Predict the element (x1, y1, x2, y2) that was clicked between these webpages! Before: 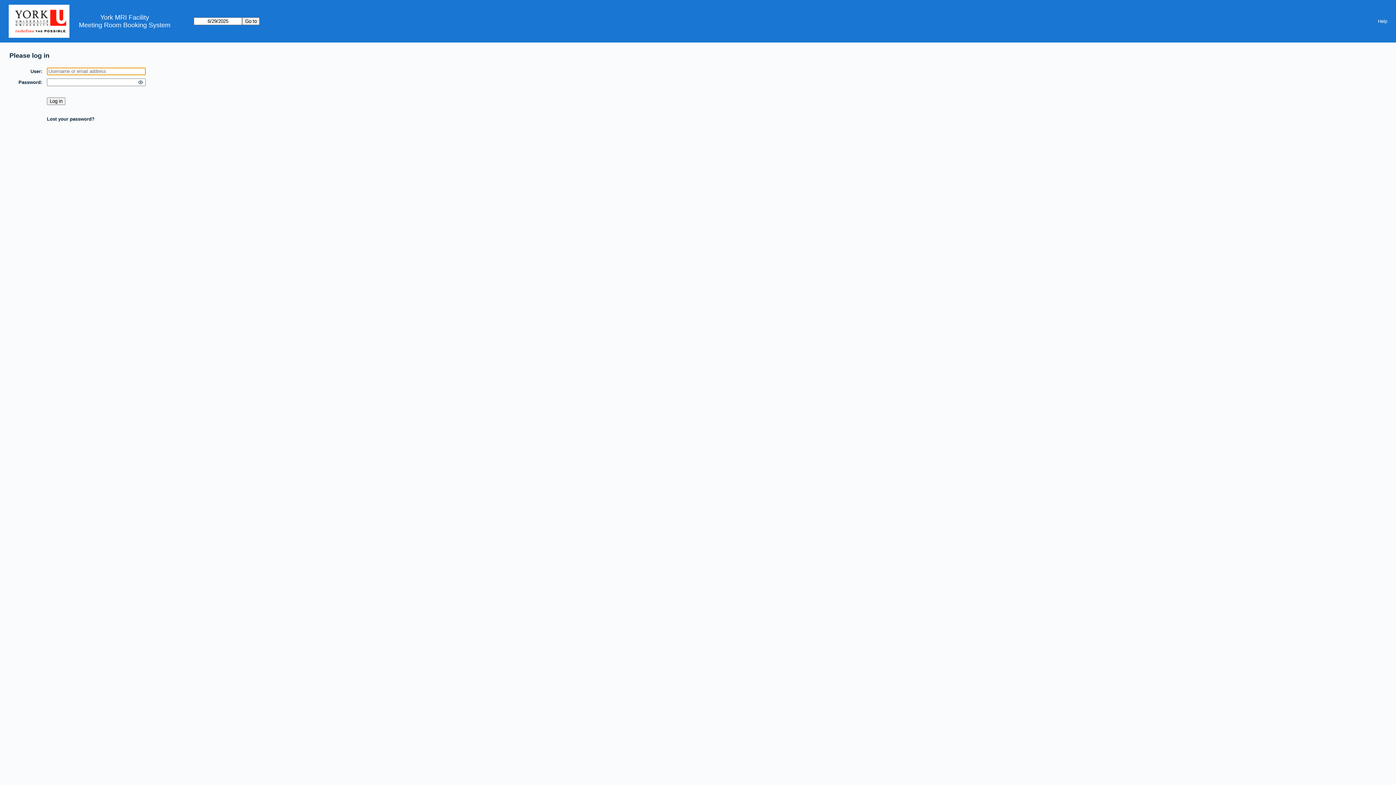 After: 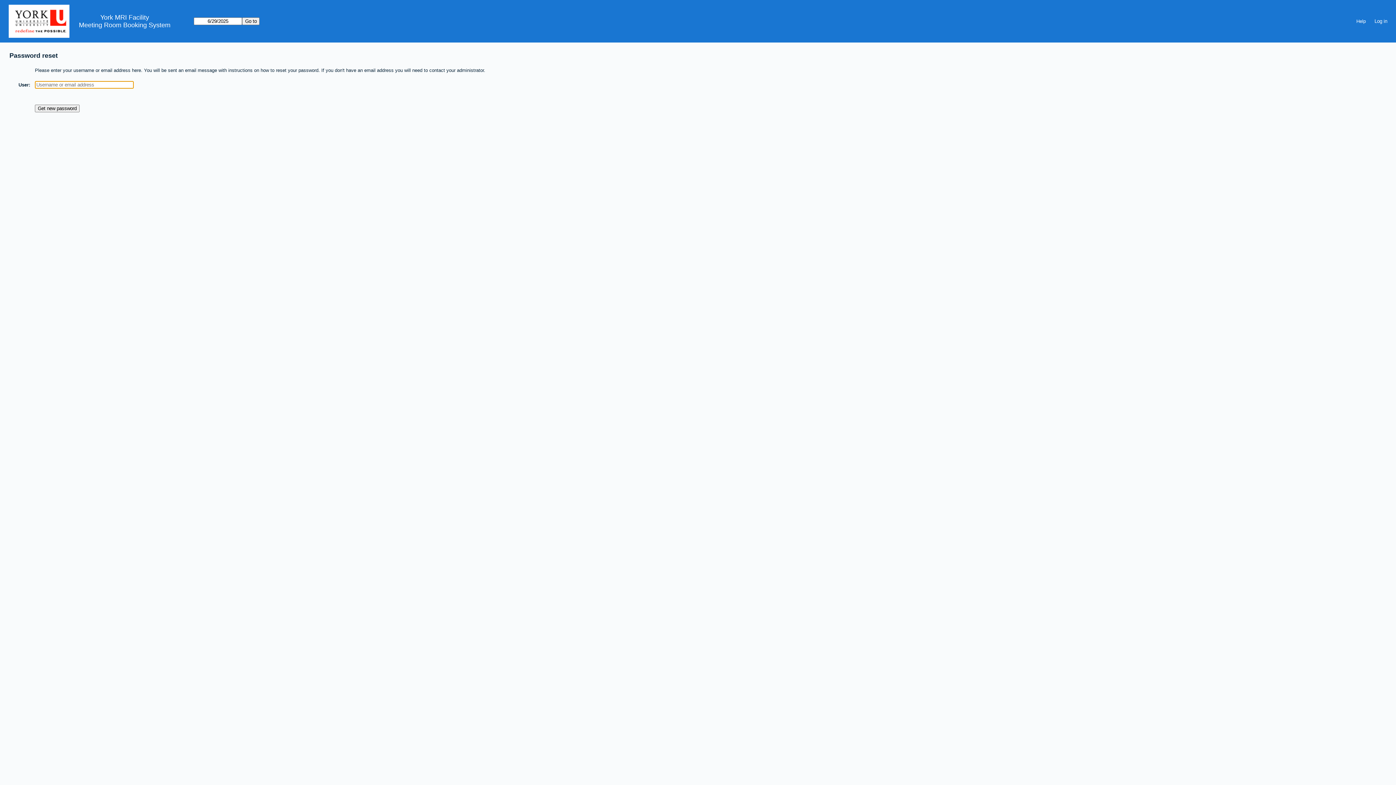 Action: bbox: (46, 116, 94, 121) label: Lost your password?